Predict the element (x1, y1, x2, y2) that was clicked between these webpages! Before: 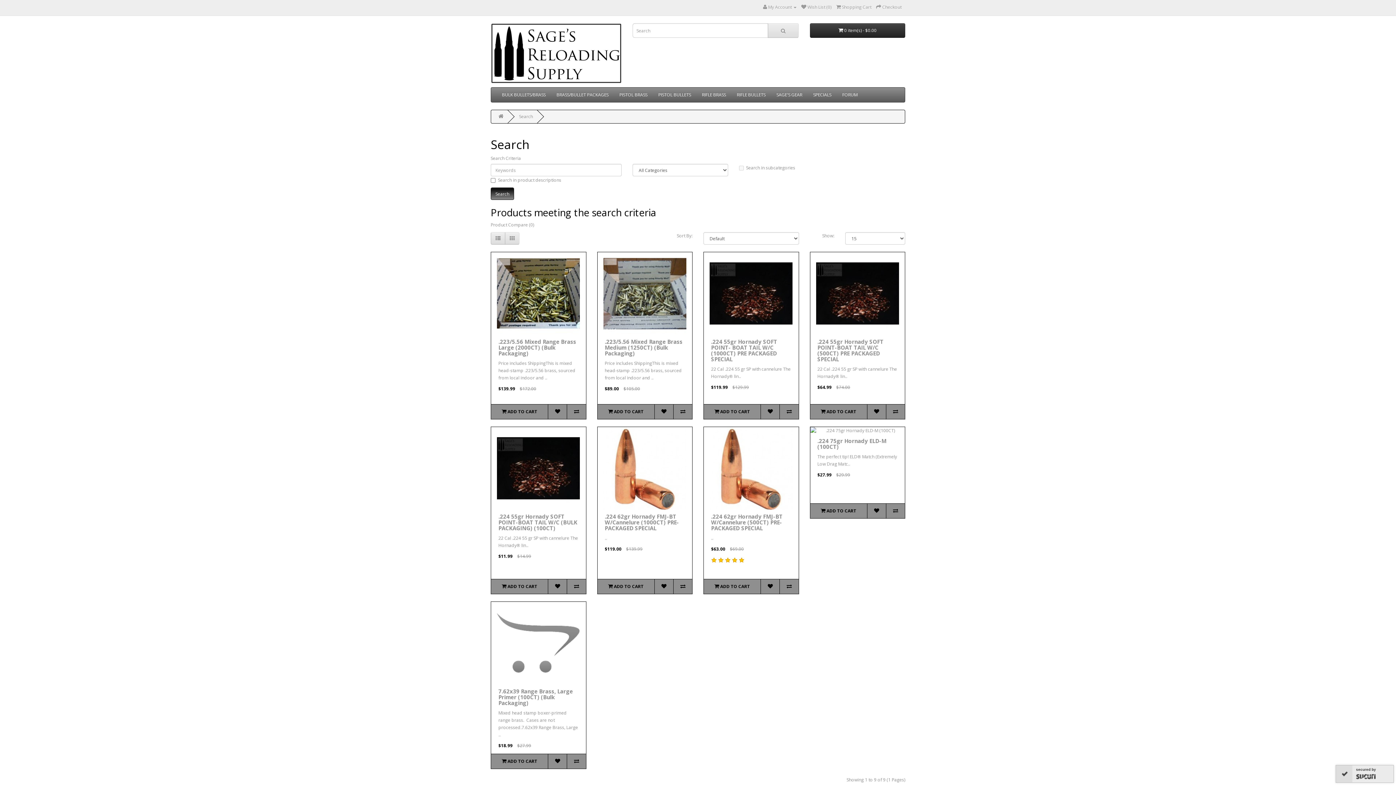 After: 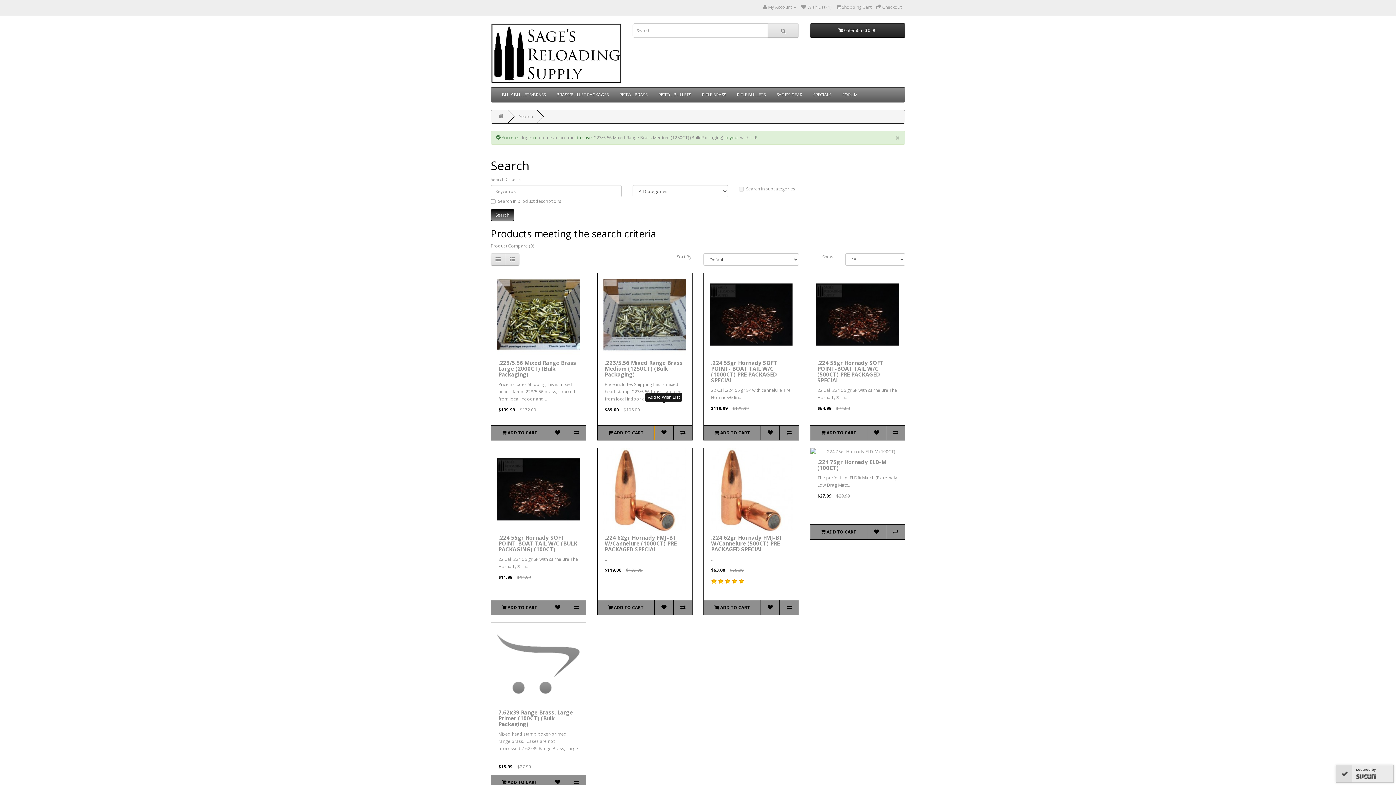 Action: bbox: (654, 404, 673, 419)